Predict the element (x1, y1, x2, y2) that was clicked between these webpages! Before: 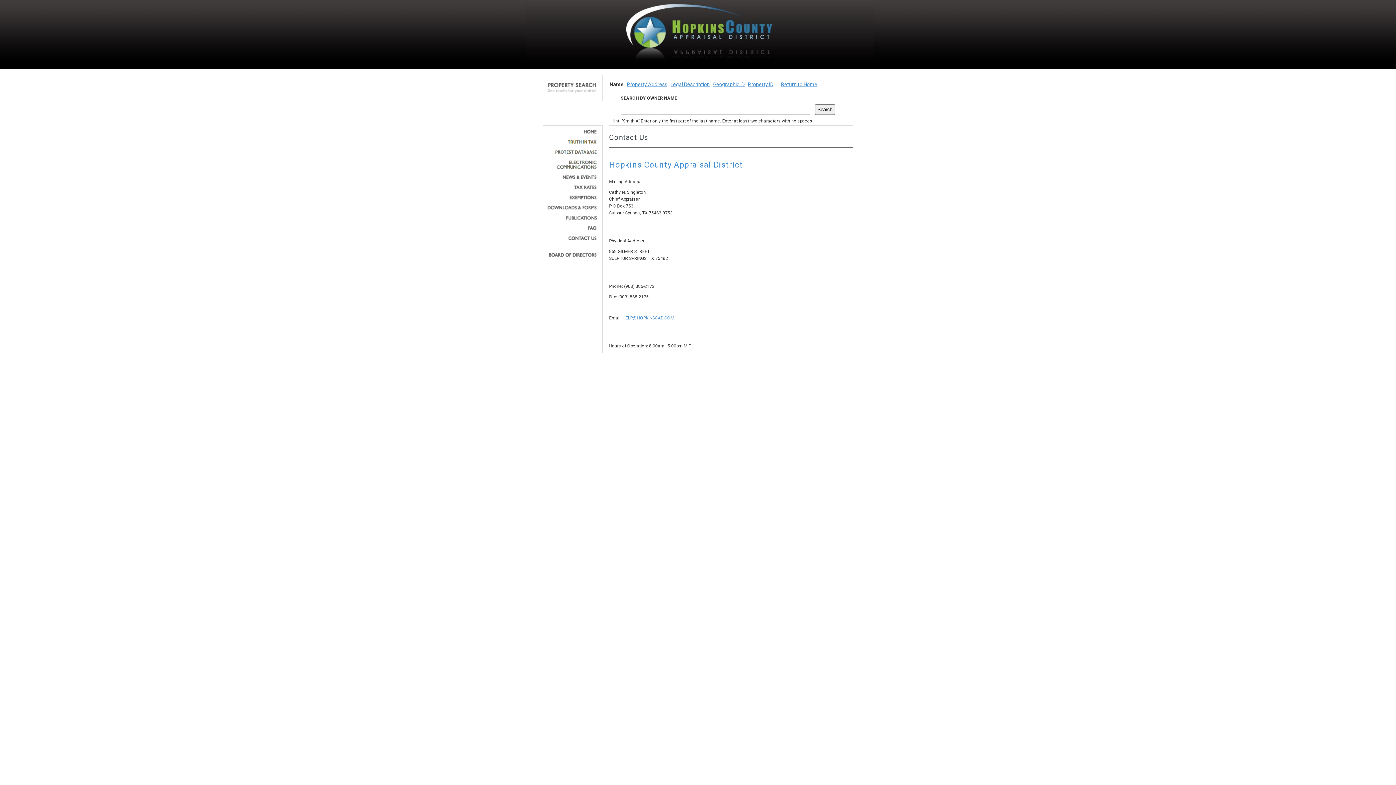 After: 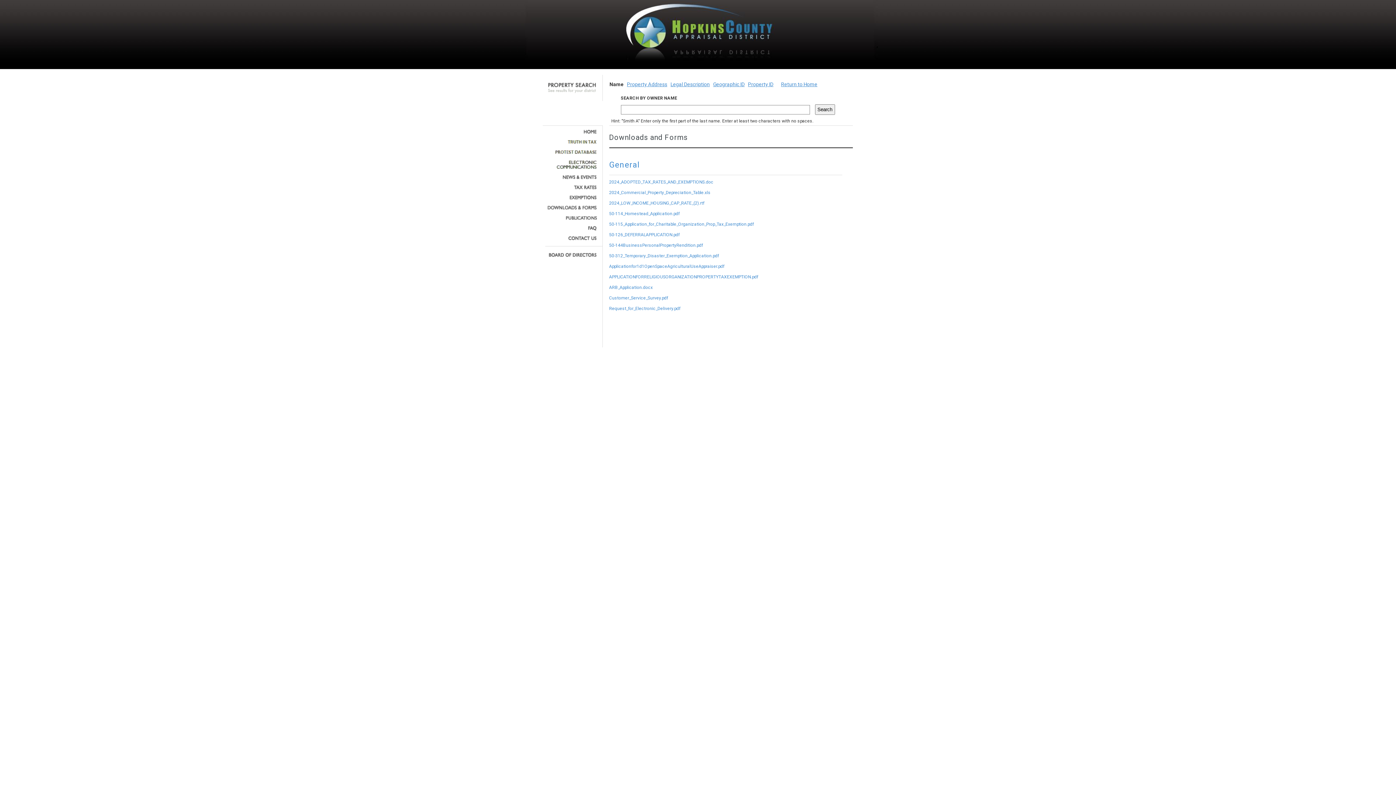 Action: bbox: (545, 205, 597, 210)